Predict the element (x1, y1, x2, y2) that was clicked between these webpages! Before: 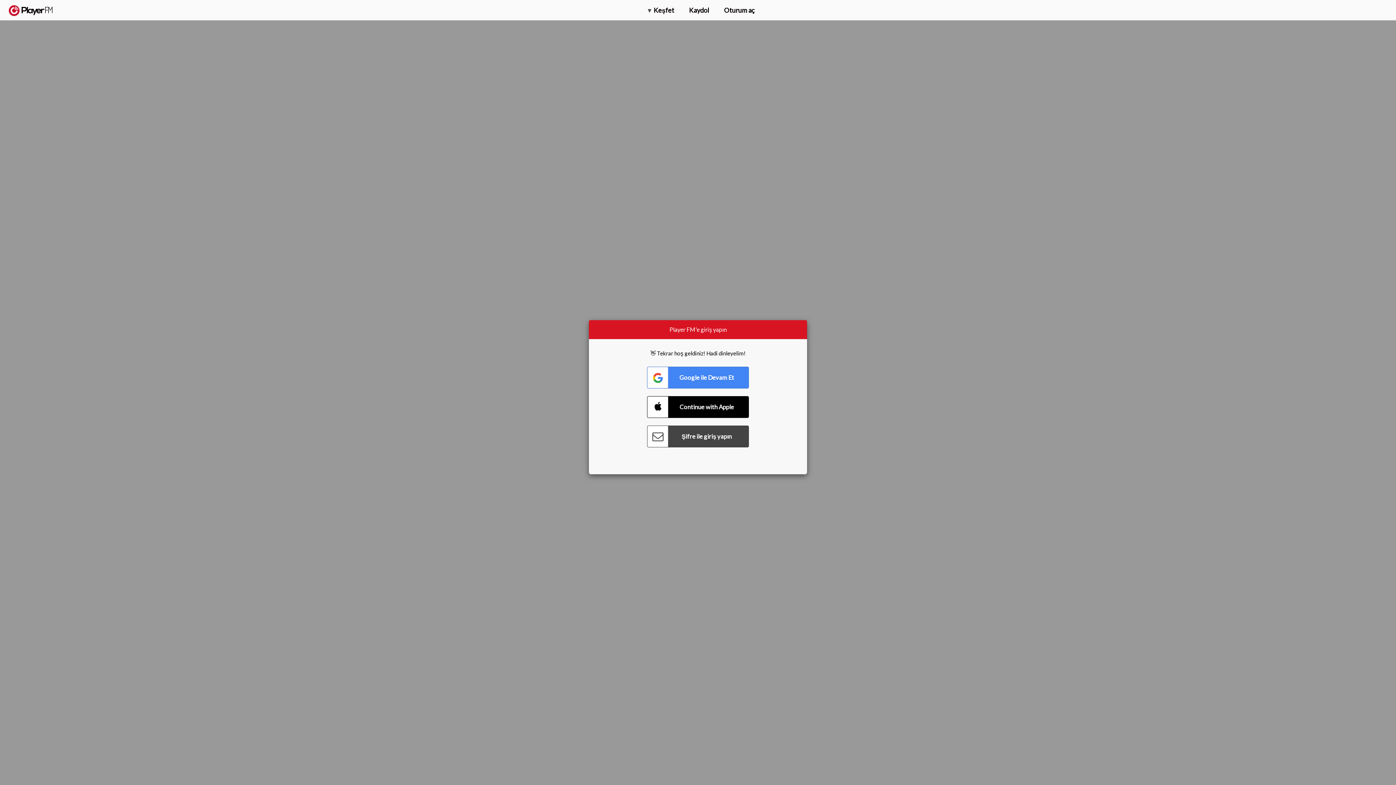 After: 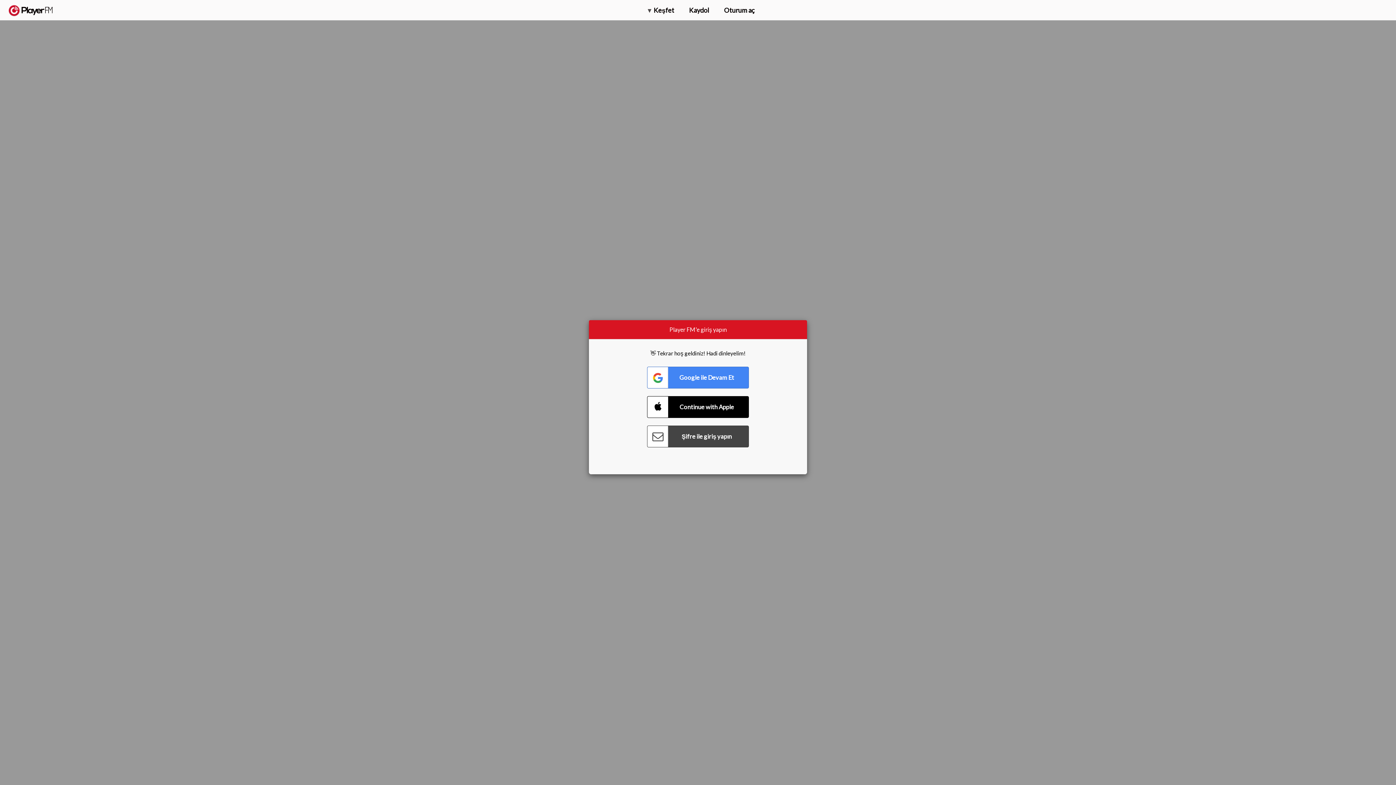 Action: label: Menu launcher bbox: (1375, 5, 1382, 13)